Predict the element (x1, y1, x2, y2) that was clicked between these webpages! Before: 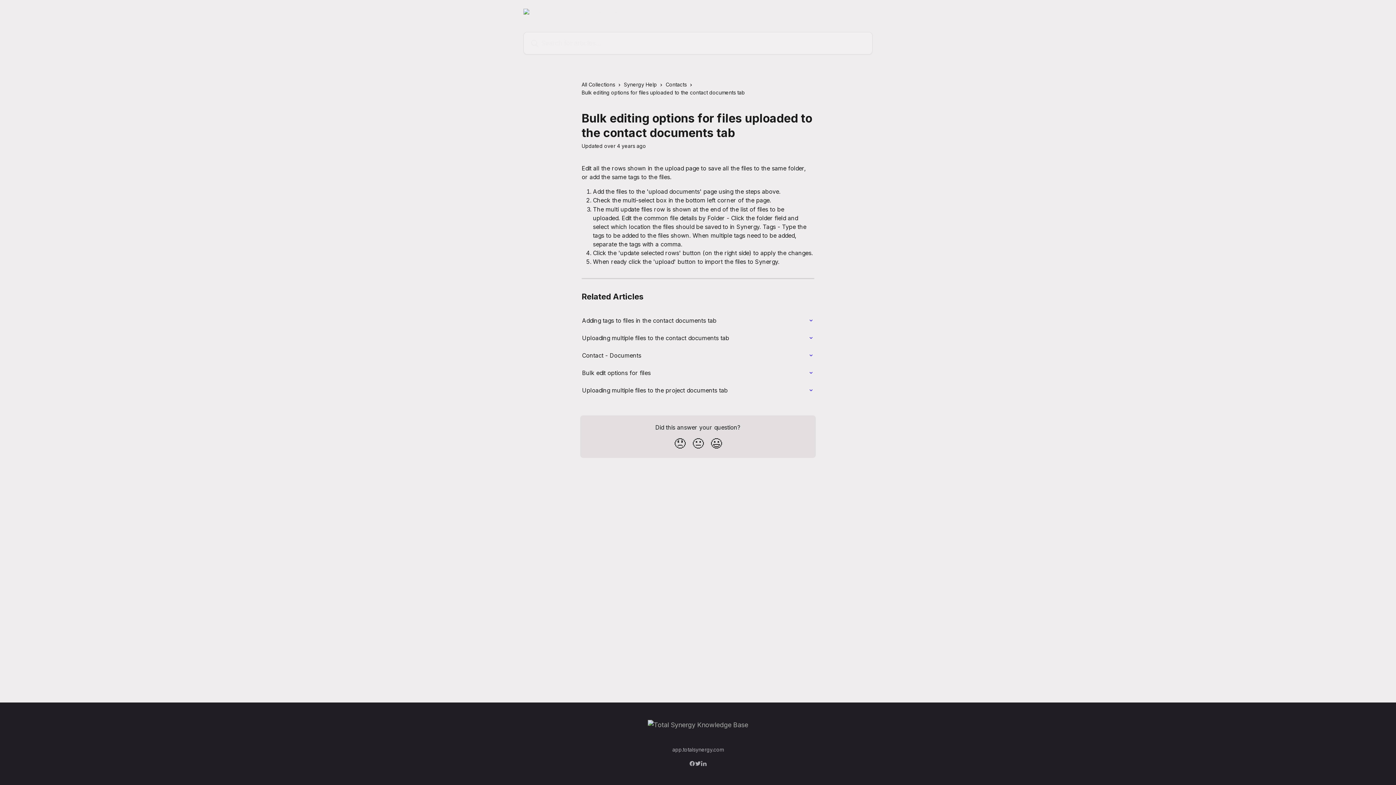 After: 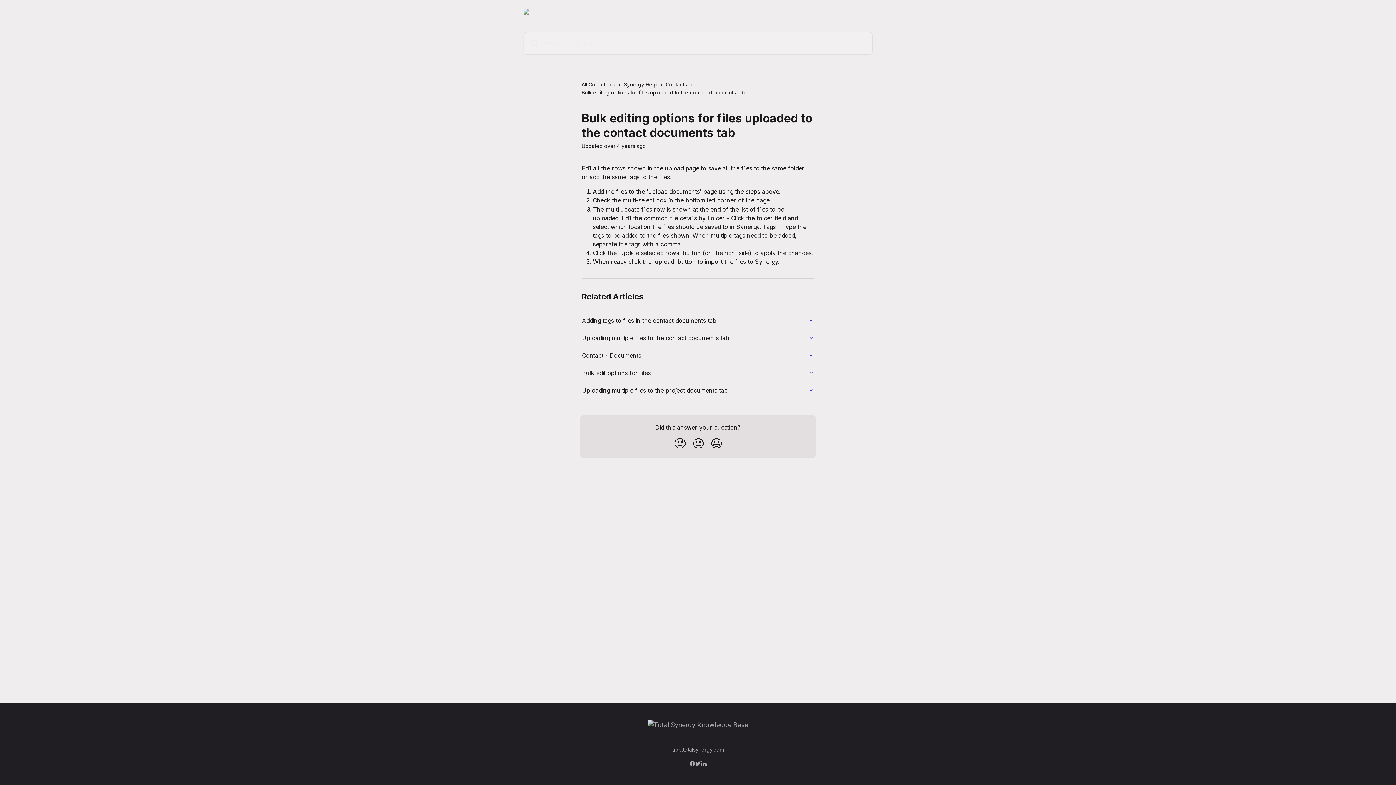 Action: bbox: (695, 760, 701, 766)